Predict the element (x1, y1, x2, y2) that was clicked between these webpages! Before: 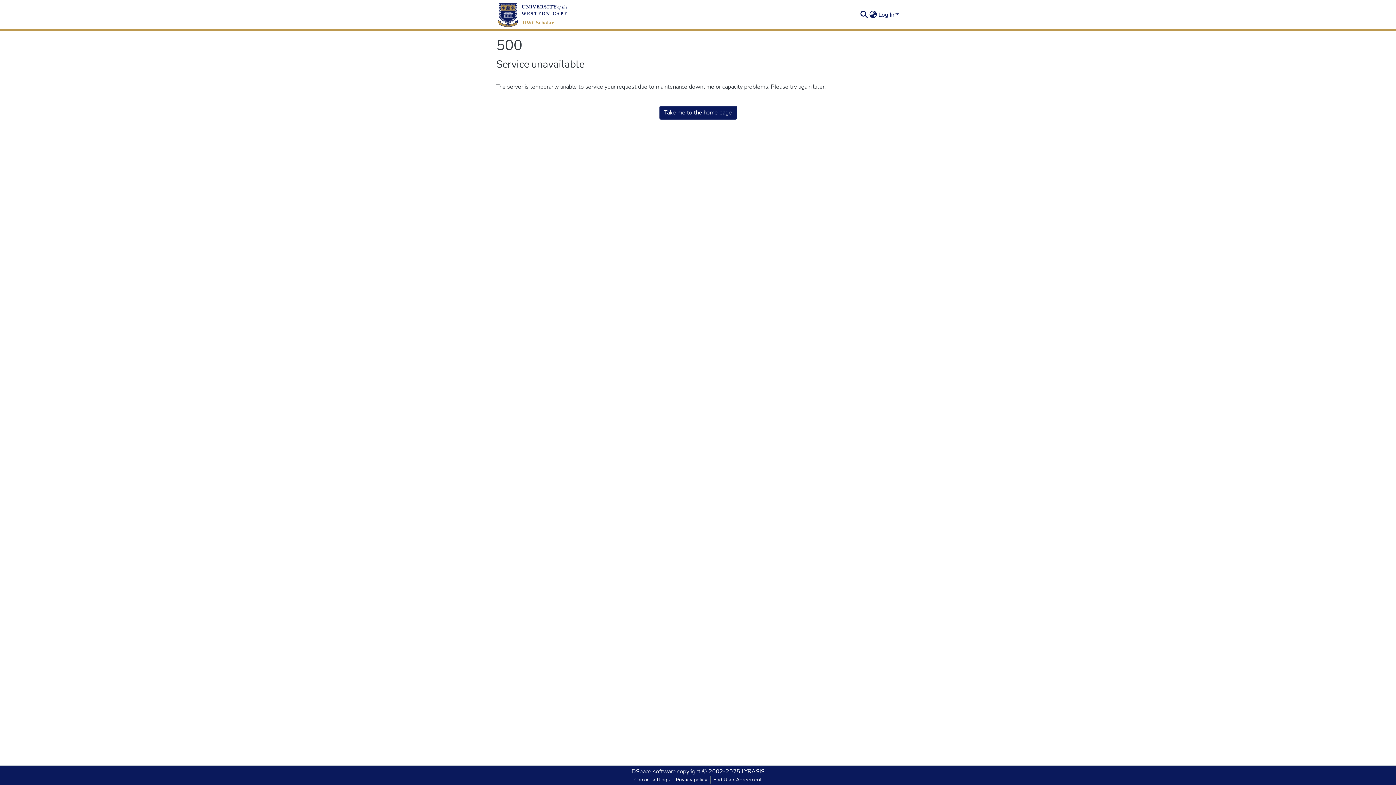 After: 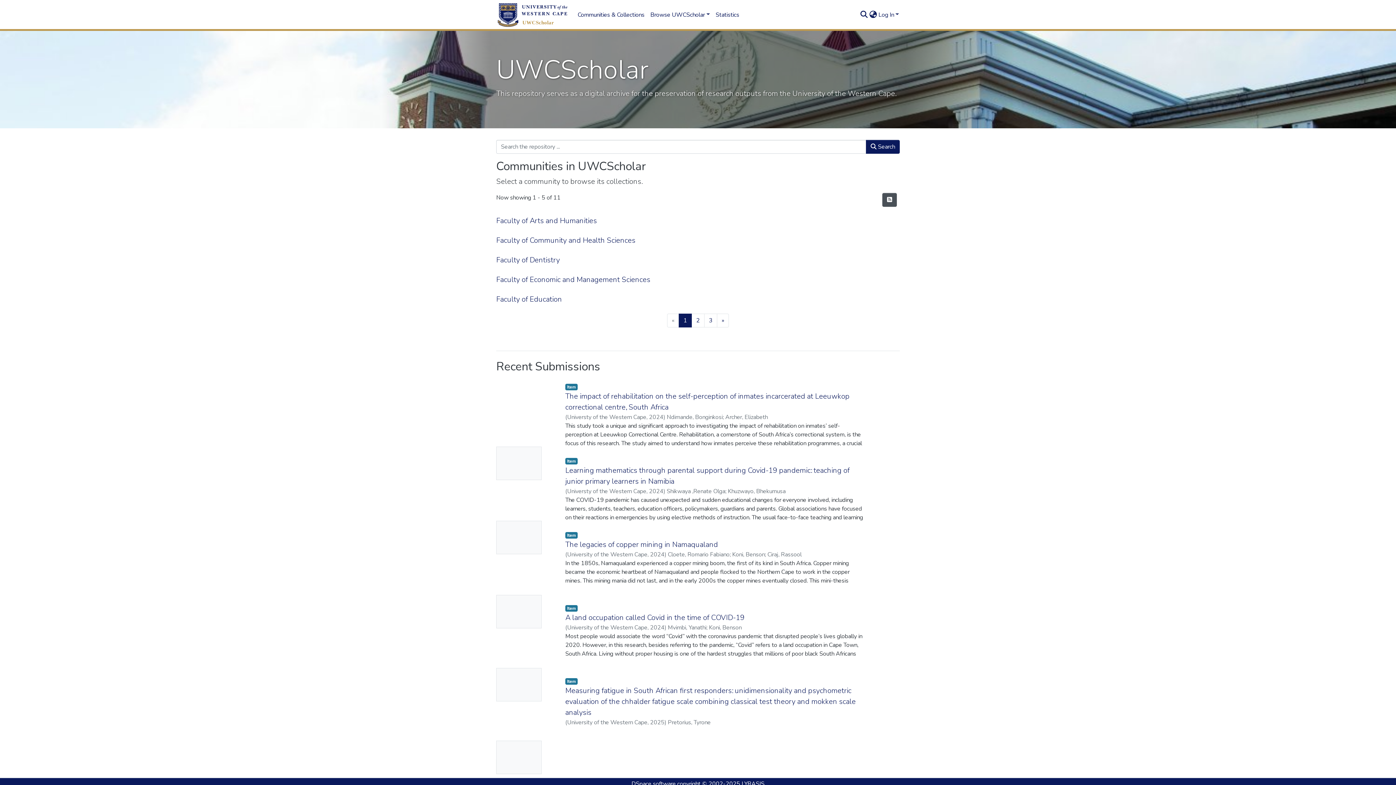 Action: label: Take me to the home page bbox: (659, 105, 736, 119)